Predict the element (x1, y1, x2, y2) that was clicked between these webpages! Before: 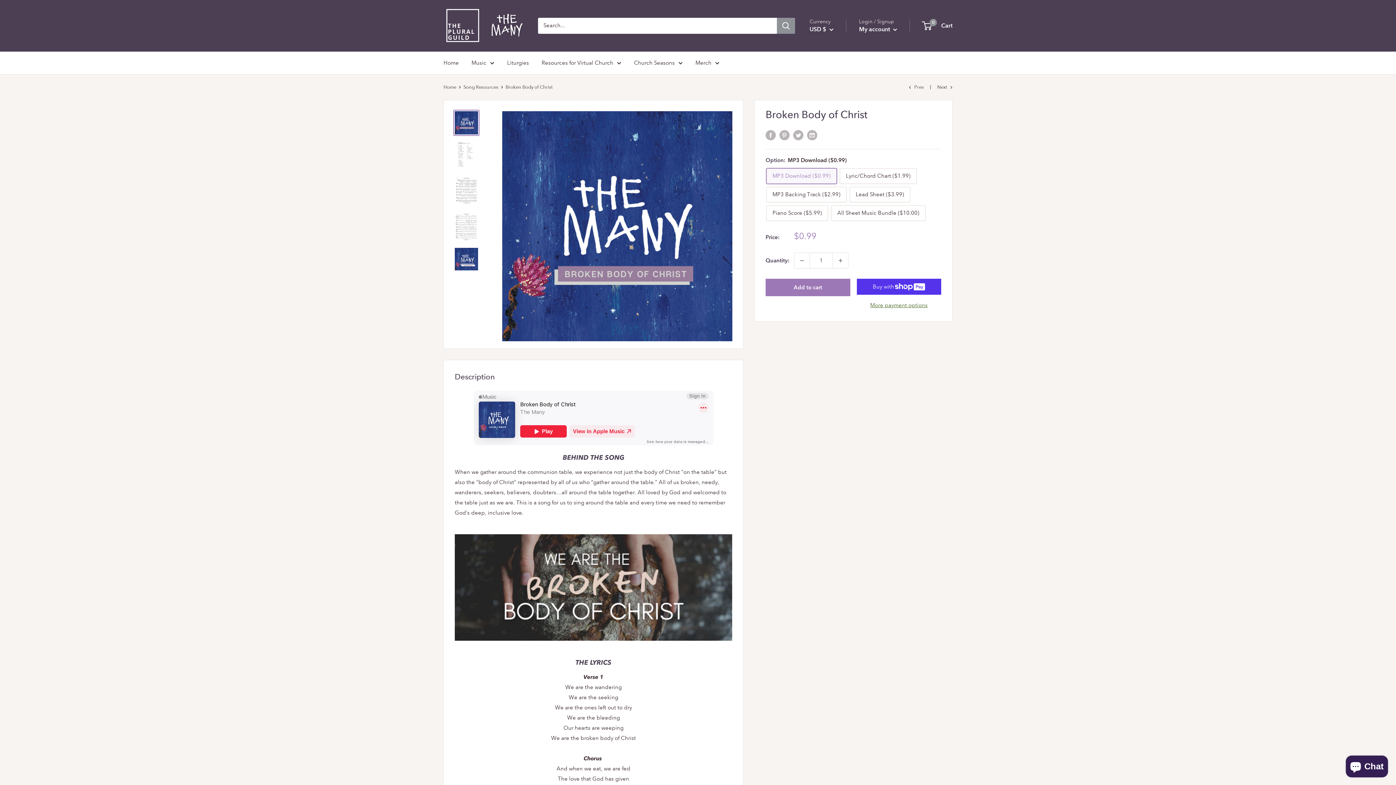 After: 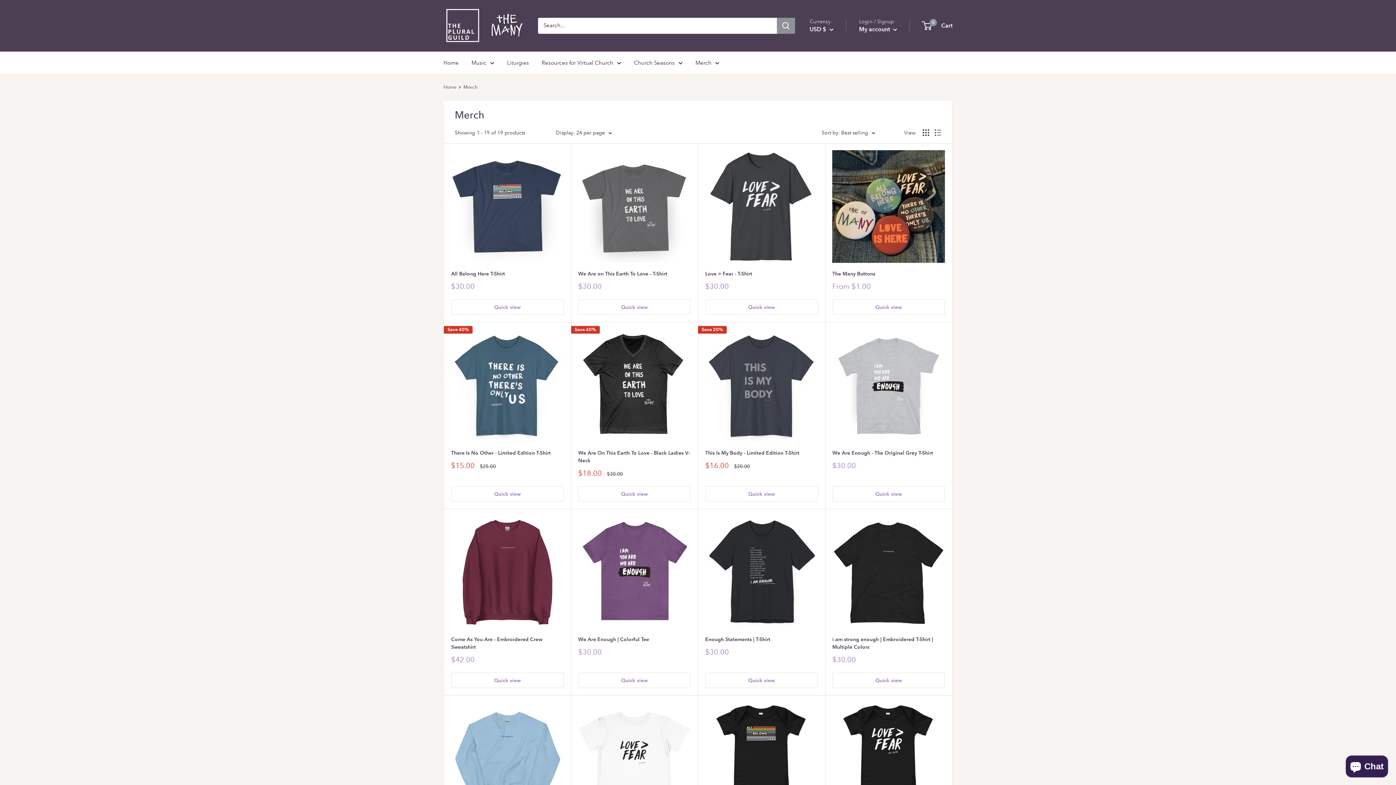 Action: label: Merch bbox: (695, 57, 719, 67)